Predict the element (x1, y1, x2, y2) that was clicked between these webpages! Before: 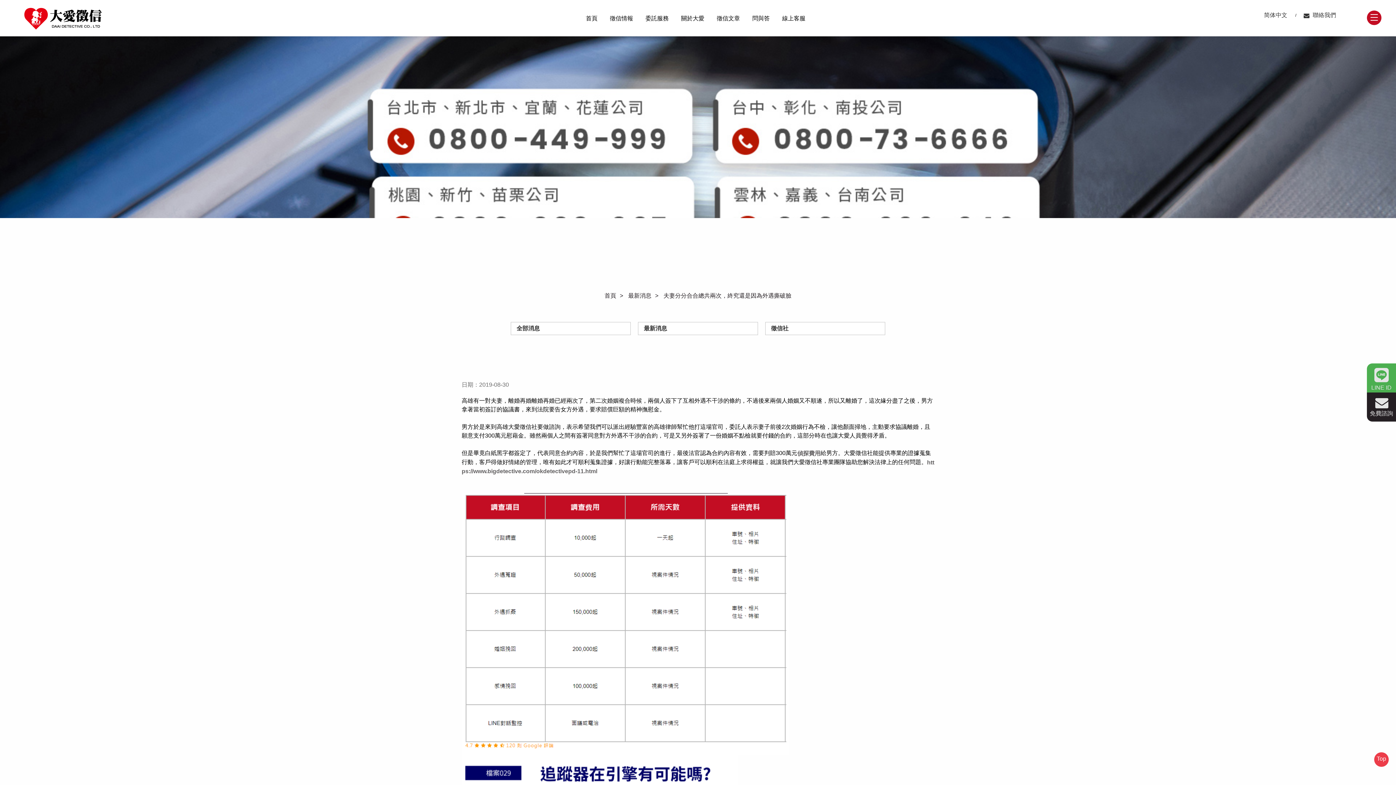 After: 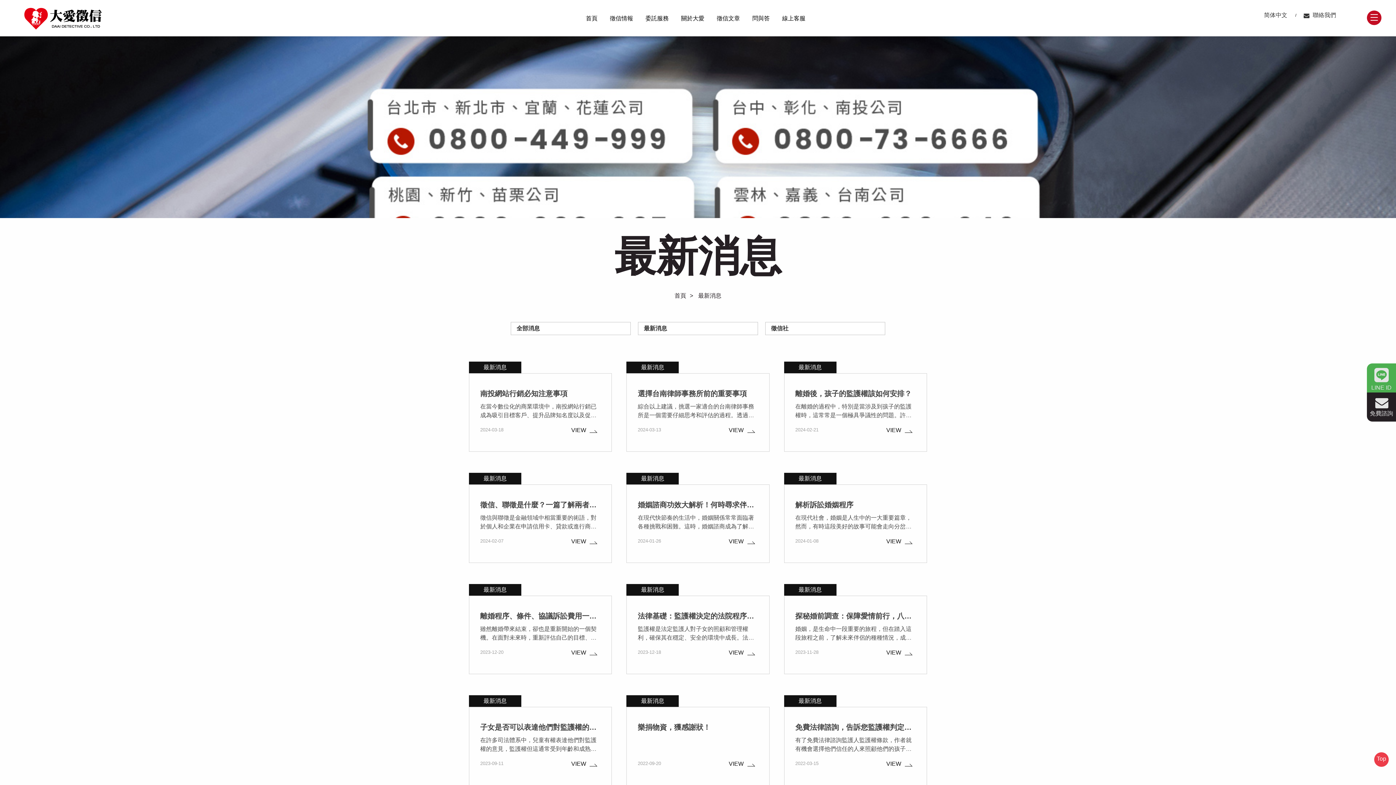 Action: bbox: (638, 322, 757, 334) label: 最新消息